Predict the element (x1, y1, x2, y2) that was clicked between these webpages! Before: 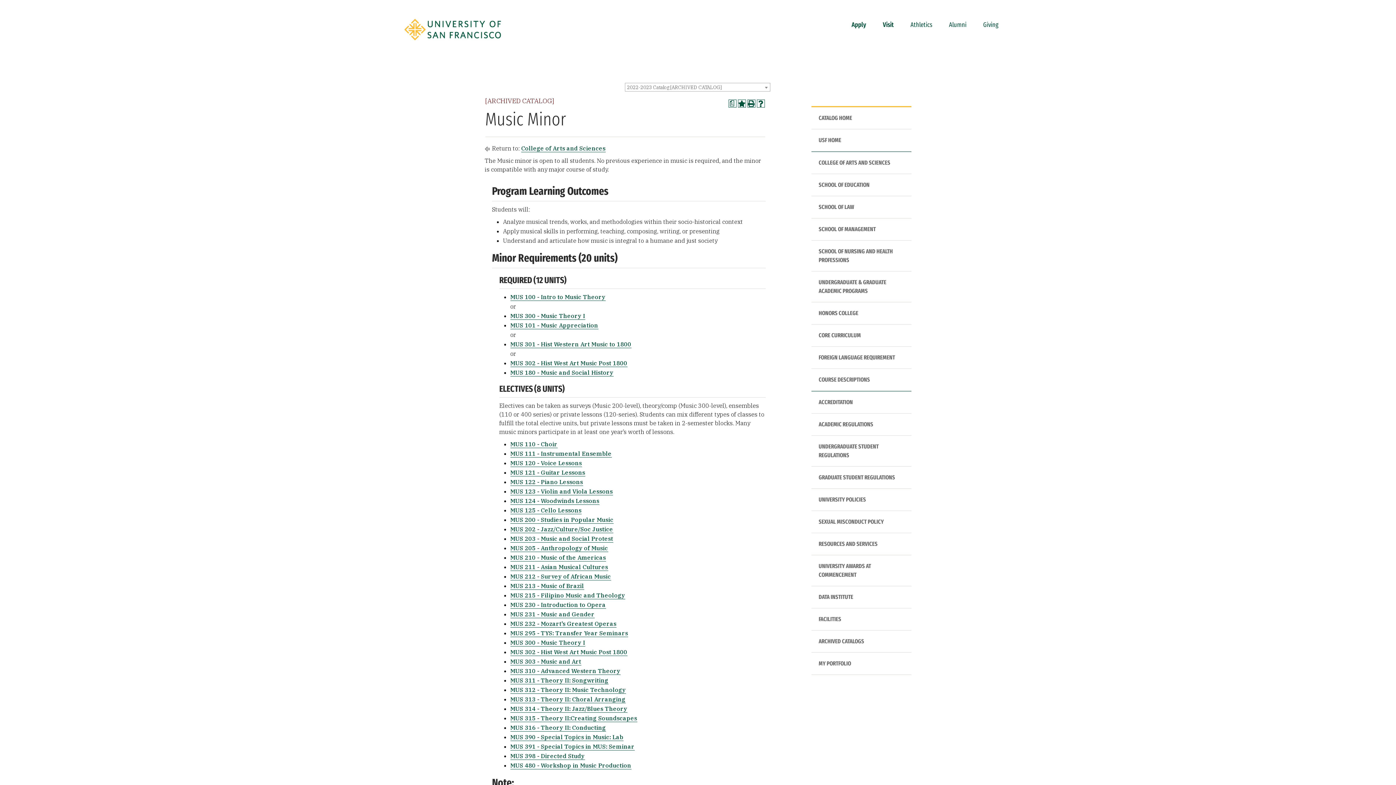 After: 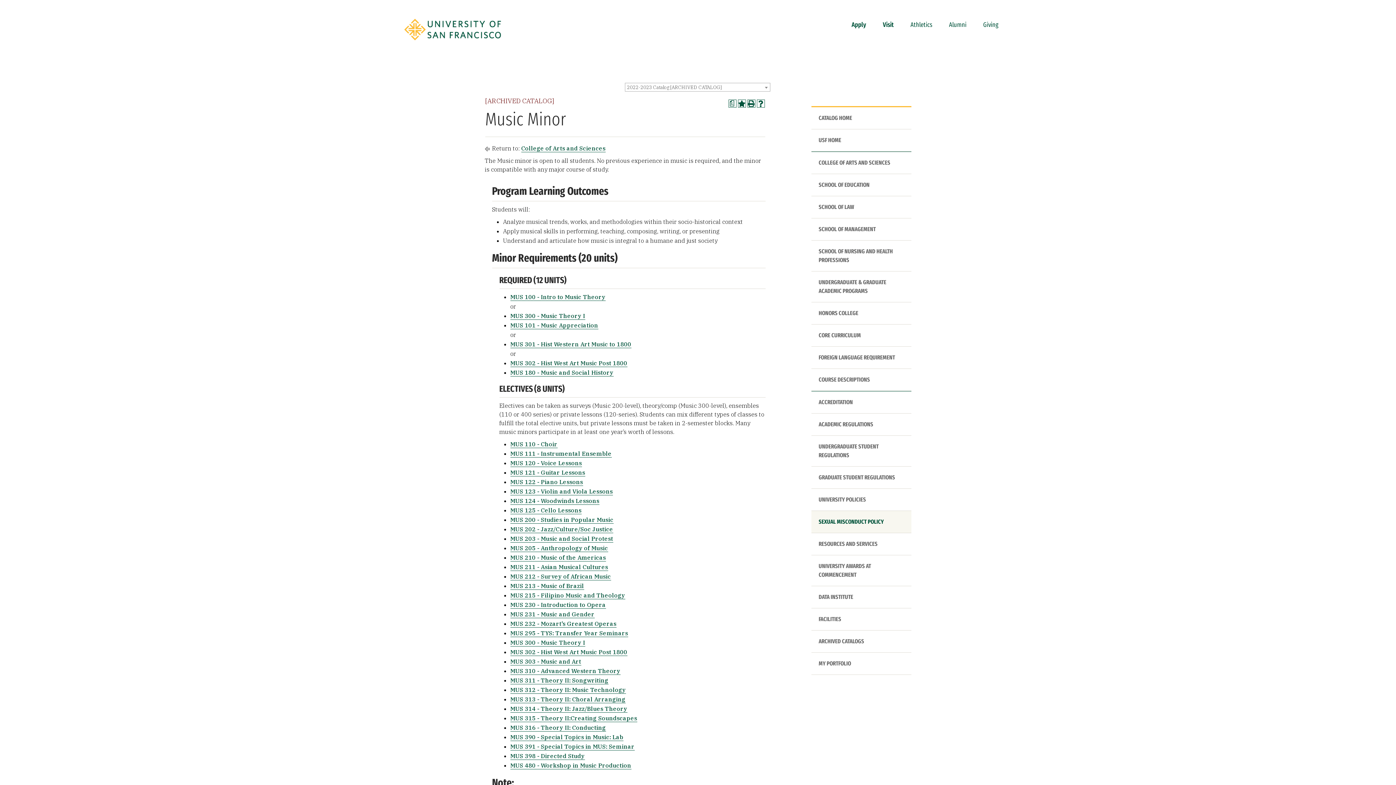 Action: bbox: (811, 511, 911, 533) label: SEXUAL MISCONDUCT POLICY